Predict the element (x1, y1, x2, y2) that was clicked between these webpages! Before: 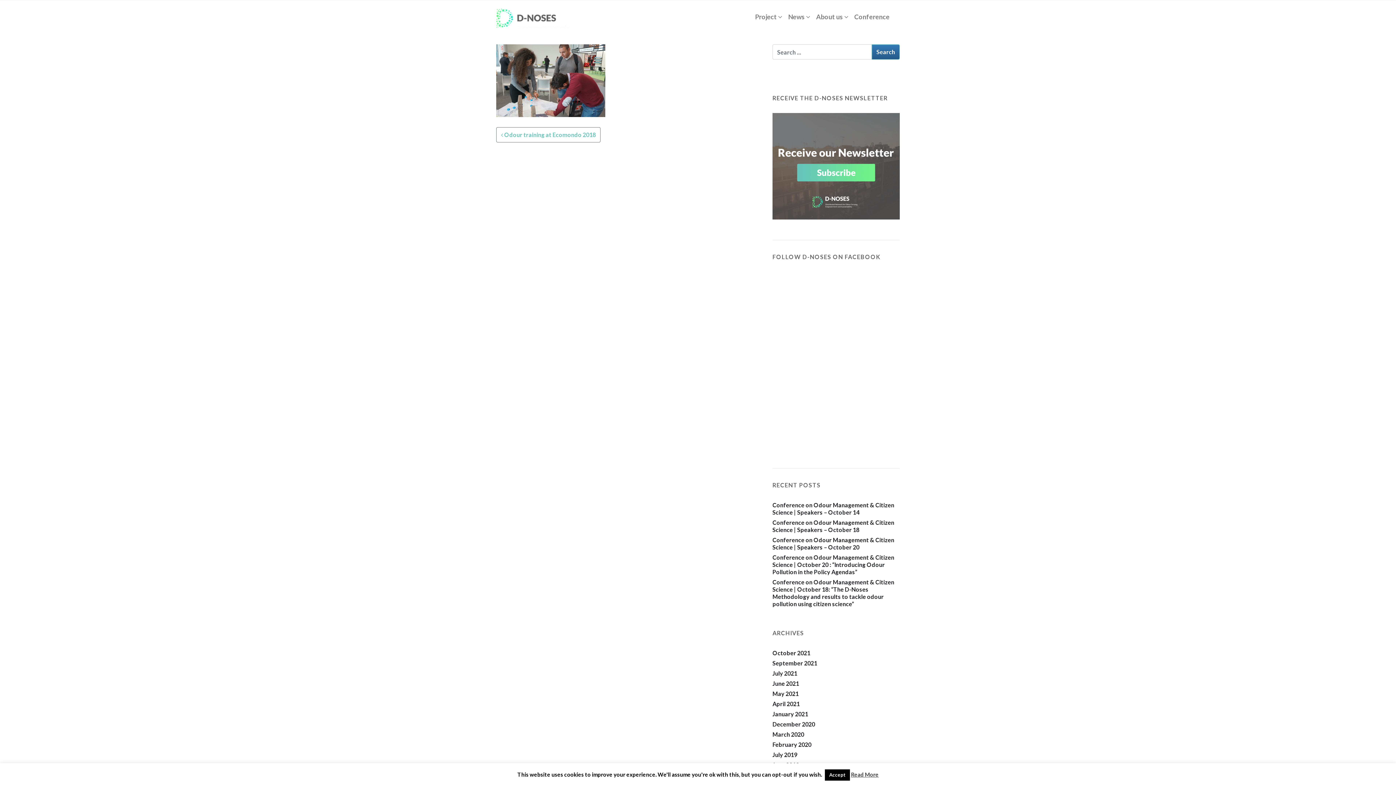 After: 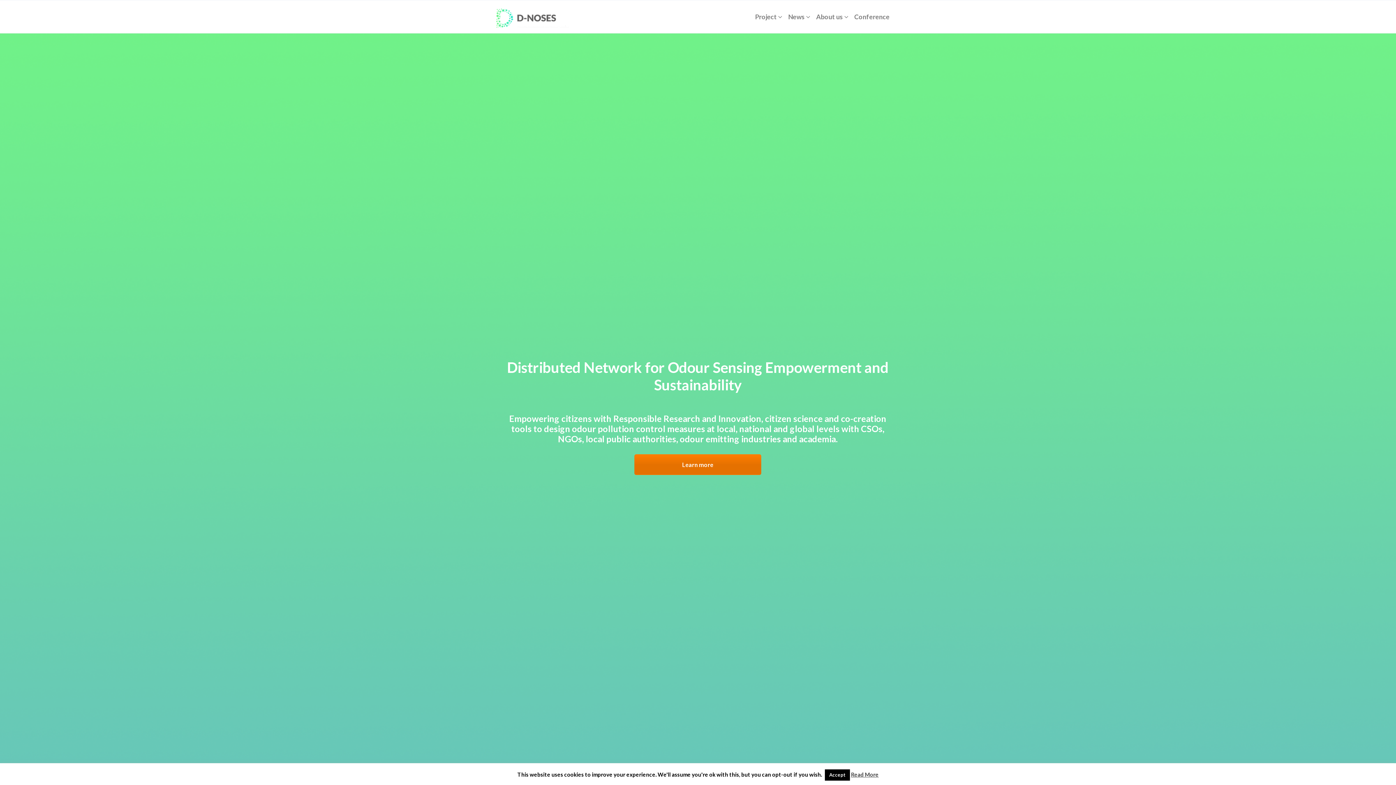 Action: bbox: (496, 0, 573, 33)